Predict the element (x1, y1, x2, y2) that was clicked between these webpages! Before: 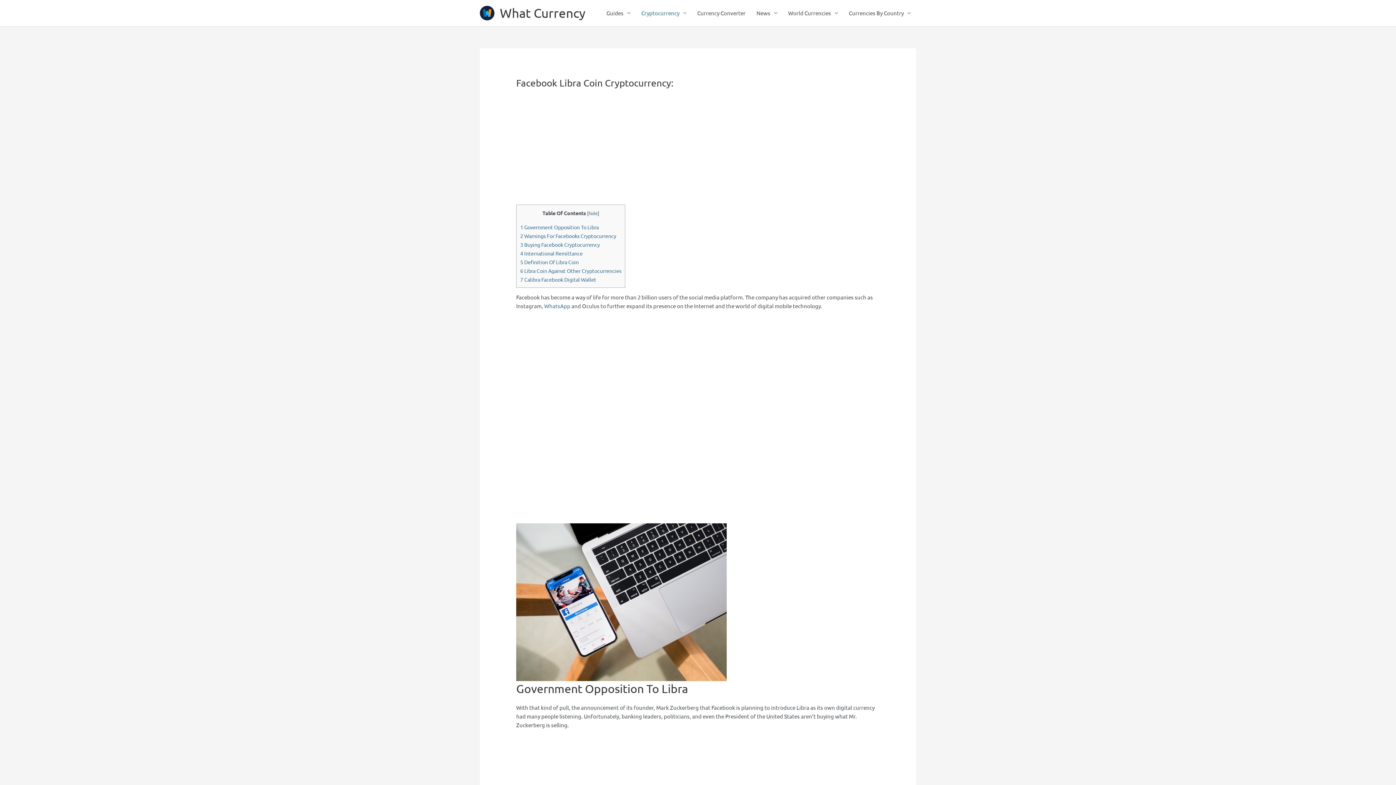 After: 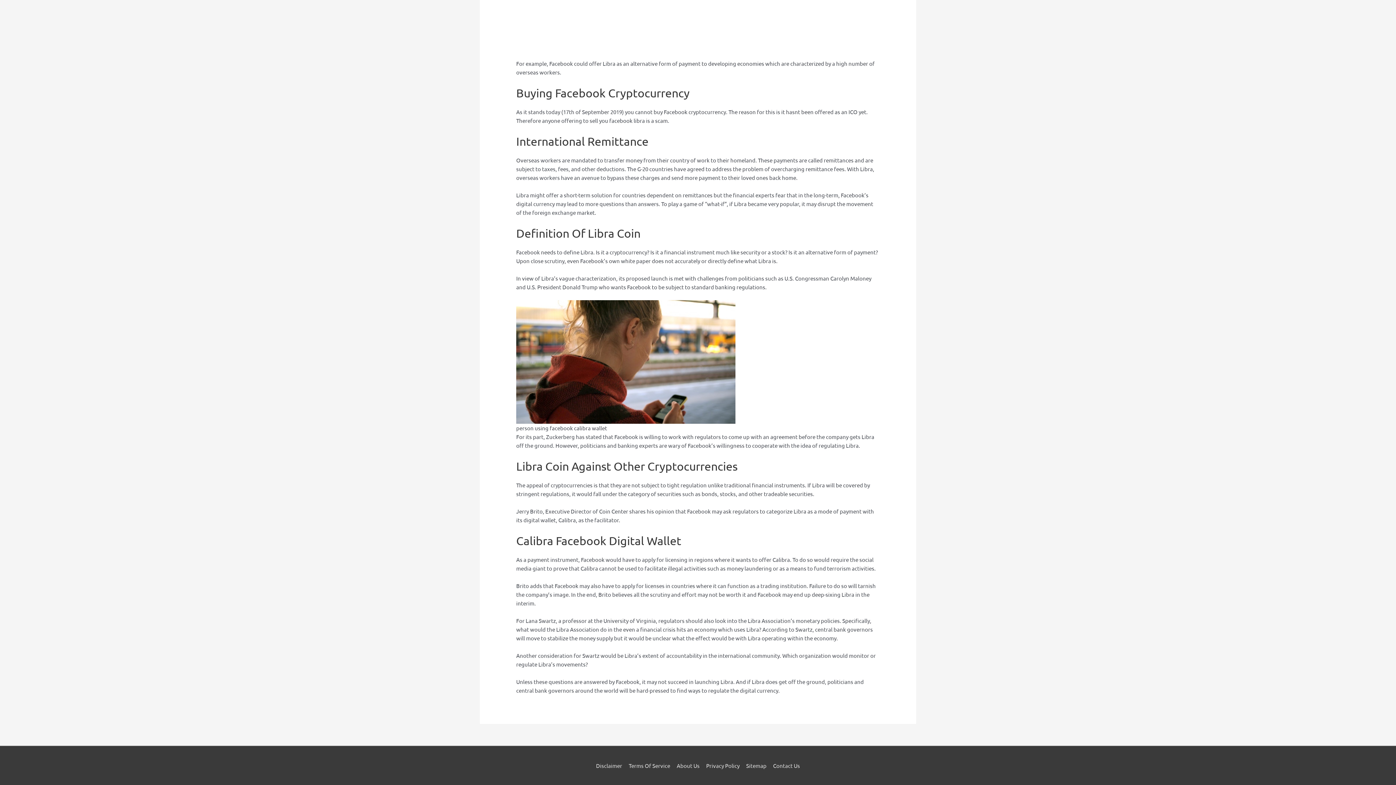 Action: label: 7 Calibra Facebook Digital Wallet bbox: (520, 276, 596, 282)